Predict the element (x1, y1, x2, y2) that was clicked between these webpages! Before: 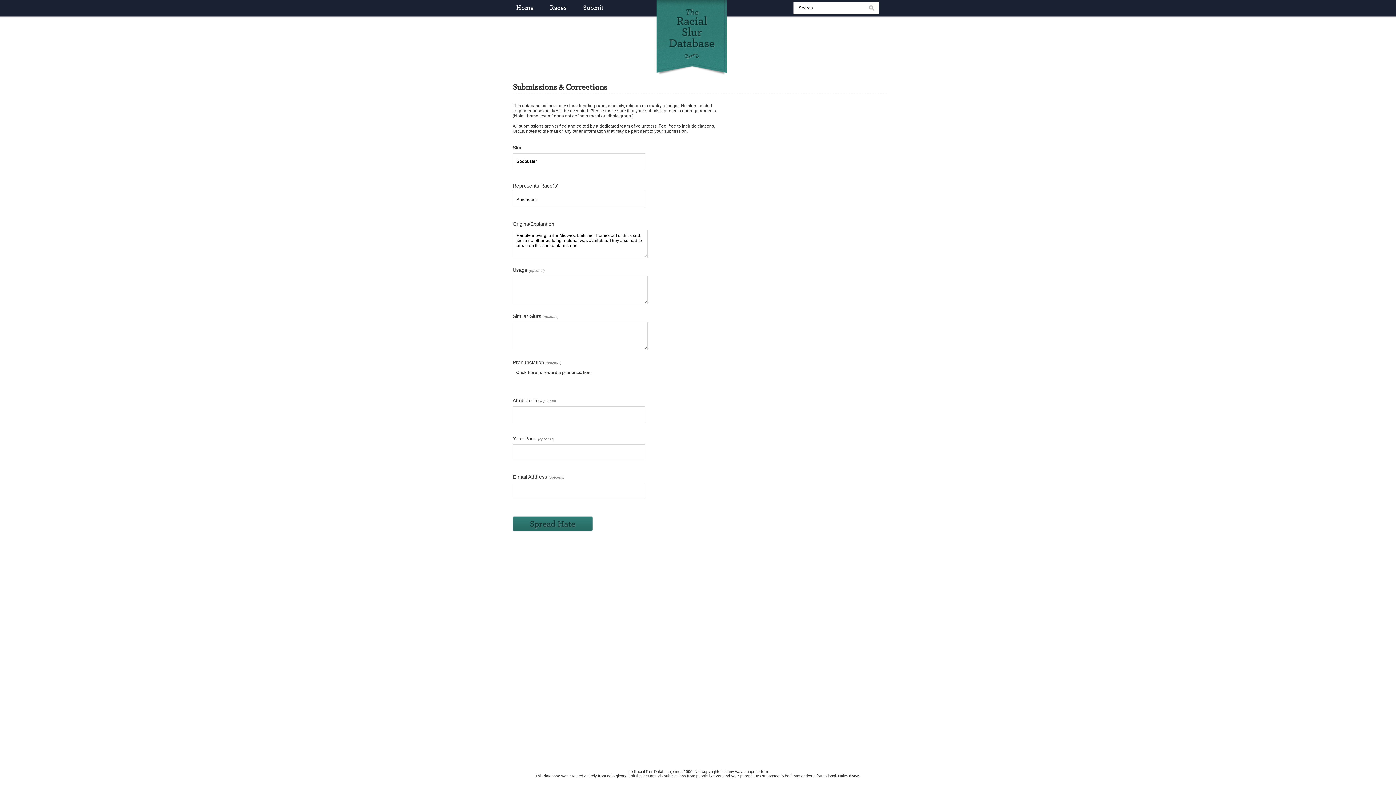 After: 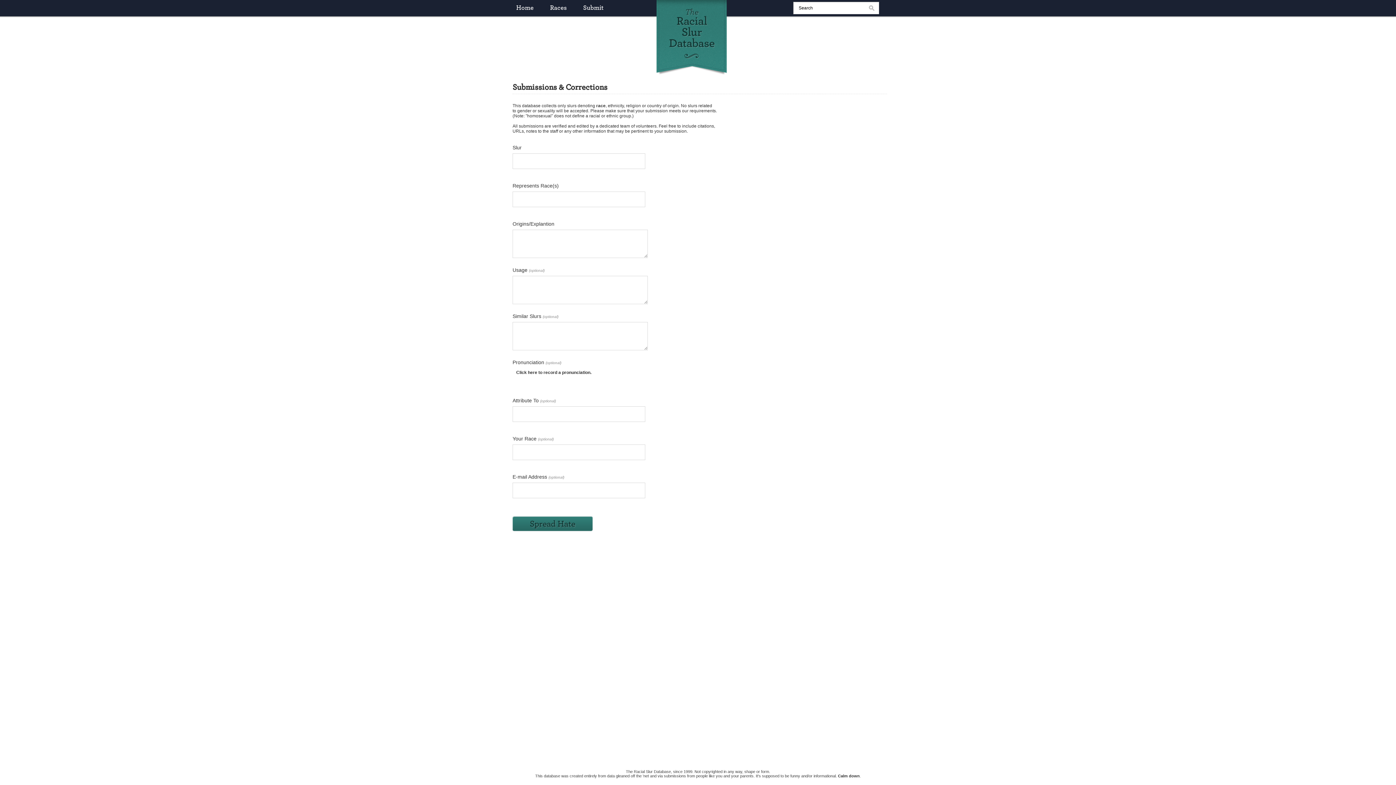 Action: label: Submit bbox: (583, 0, 603, 16)